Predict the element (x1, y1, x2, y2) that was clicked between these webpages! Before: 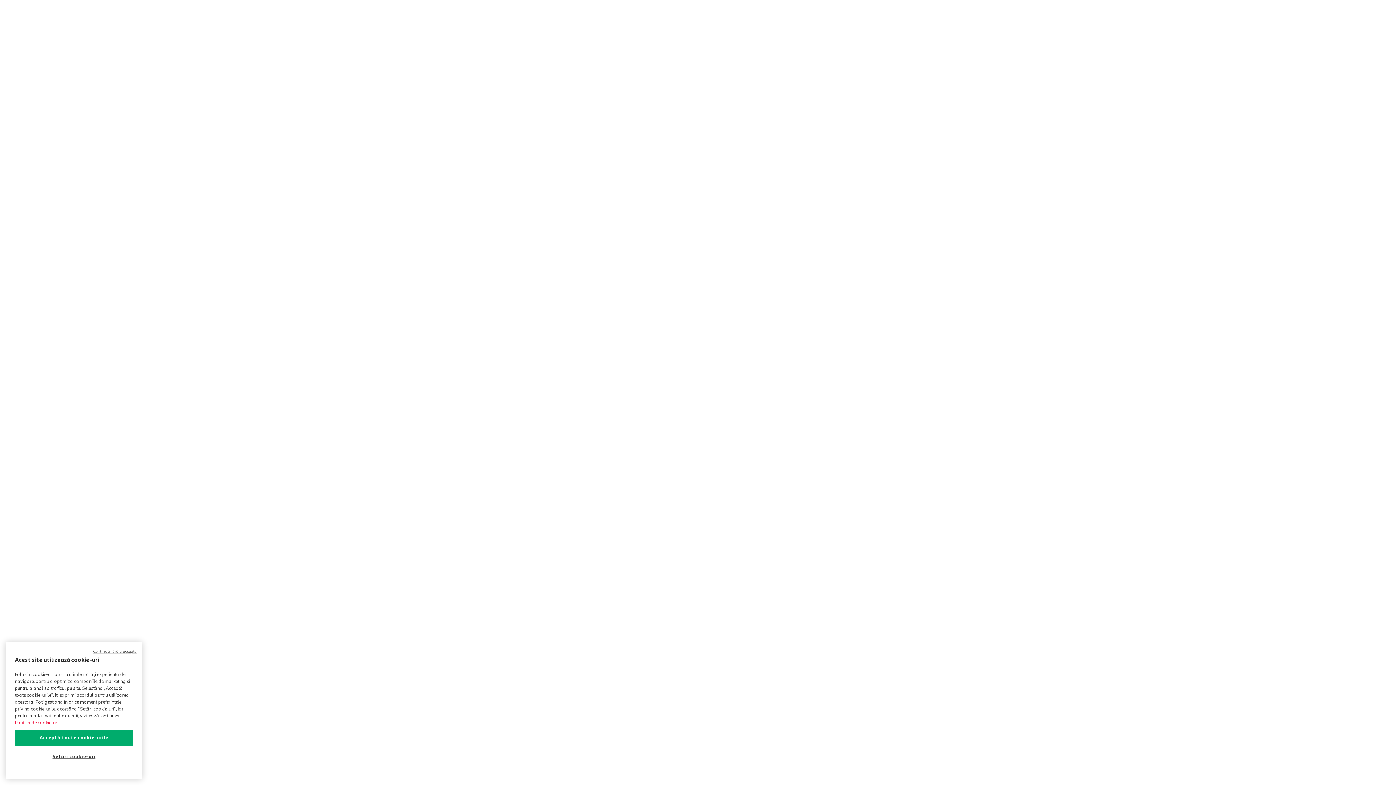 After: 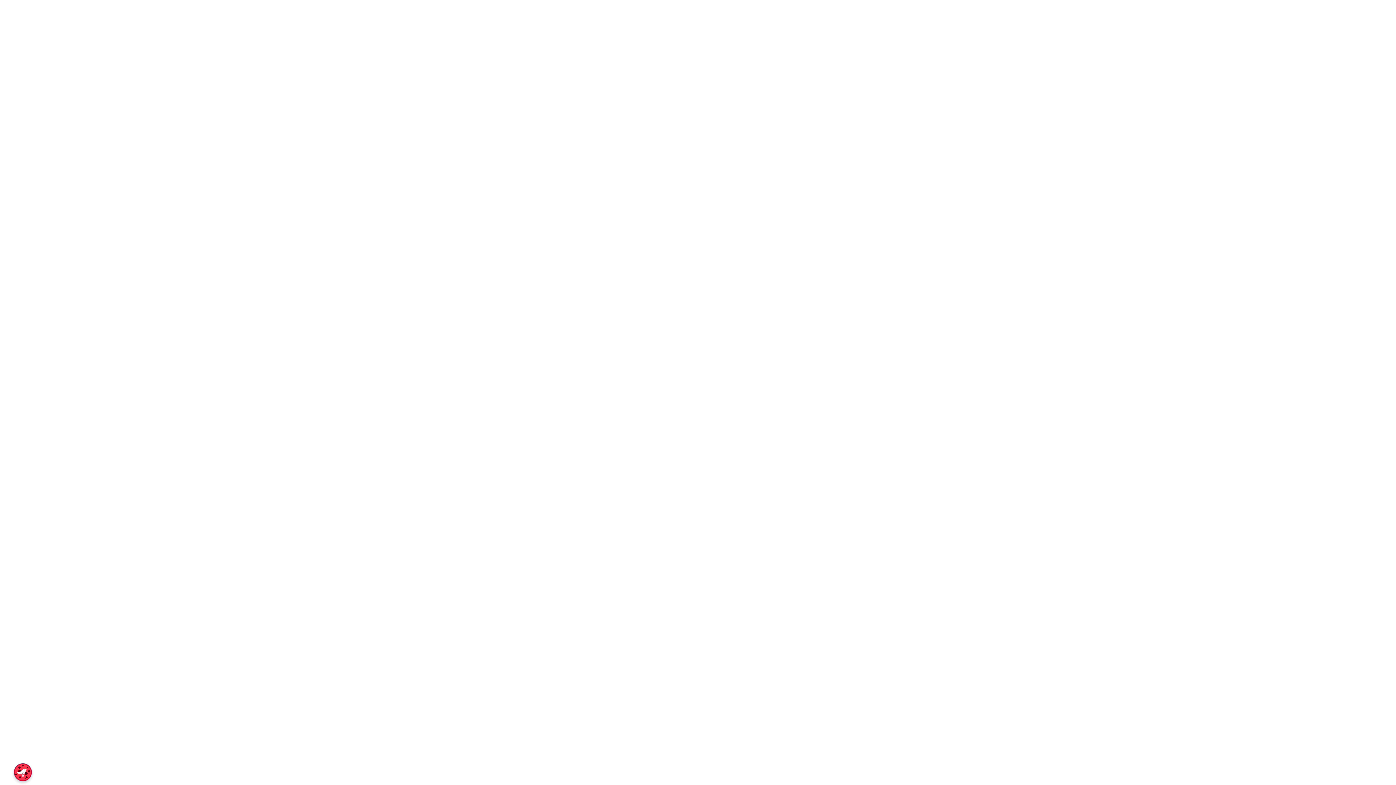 Action: bbox: (93, 649, 136, 655) label: Continuă fără a accepta